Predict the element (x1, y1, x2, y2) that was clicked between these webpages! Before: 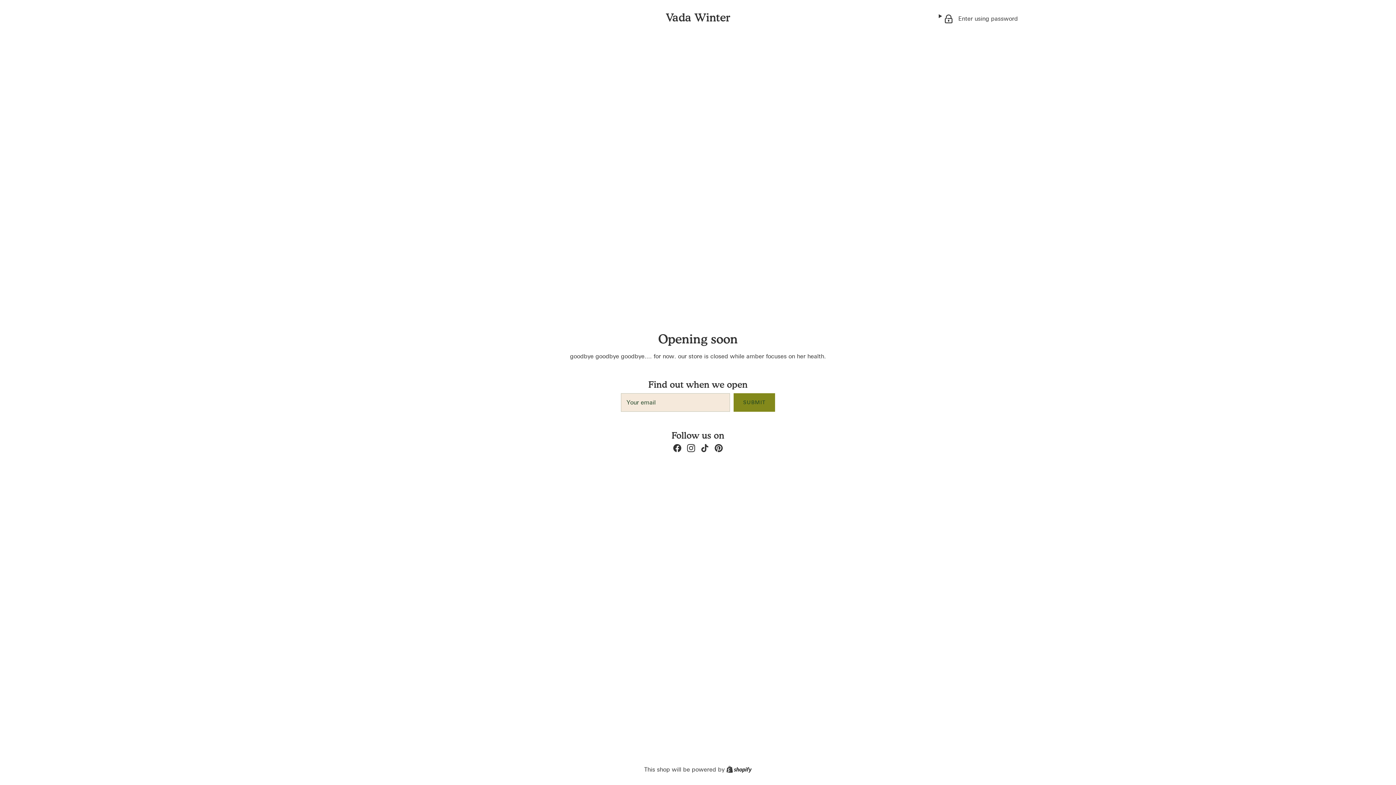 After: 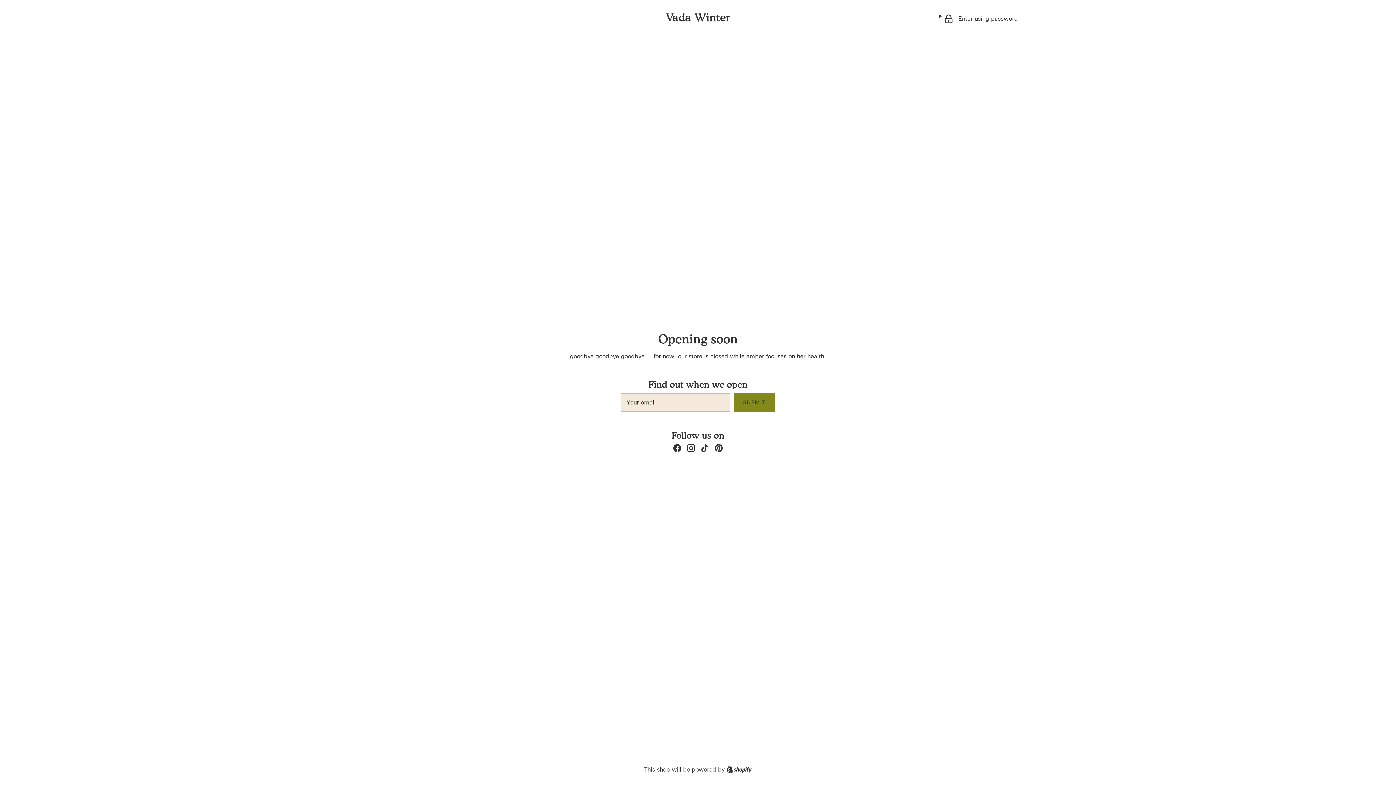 Action: bbox: (673, 444, 681, 452) label: Facebook